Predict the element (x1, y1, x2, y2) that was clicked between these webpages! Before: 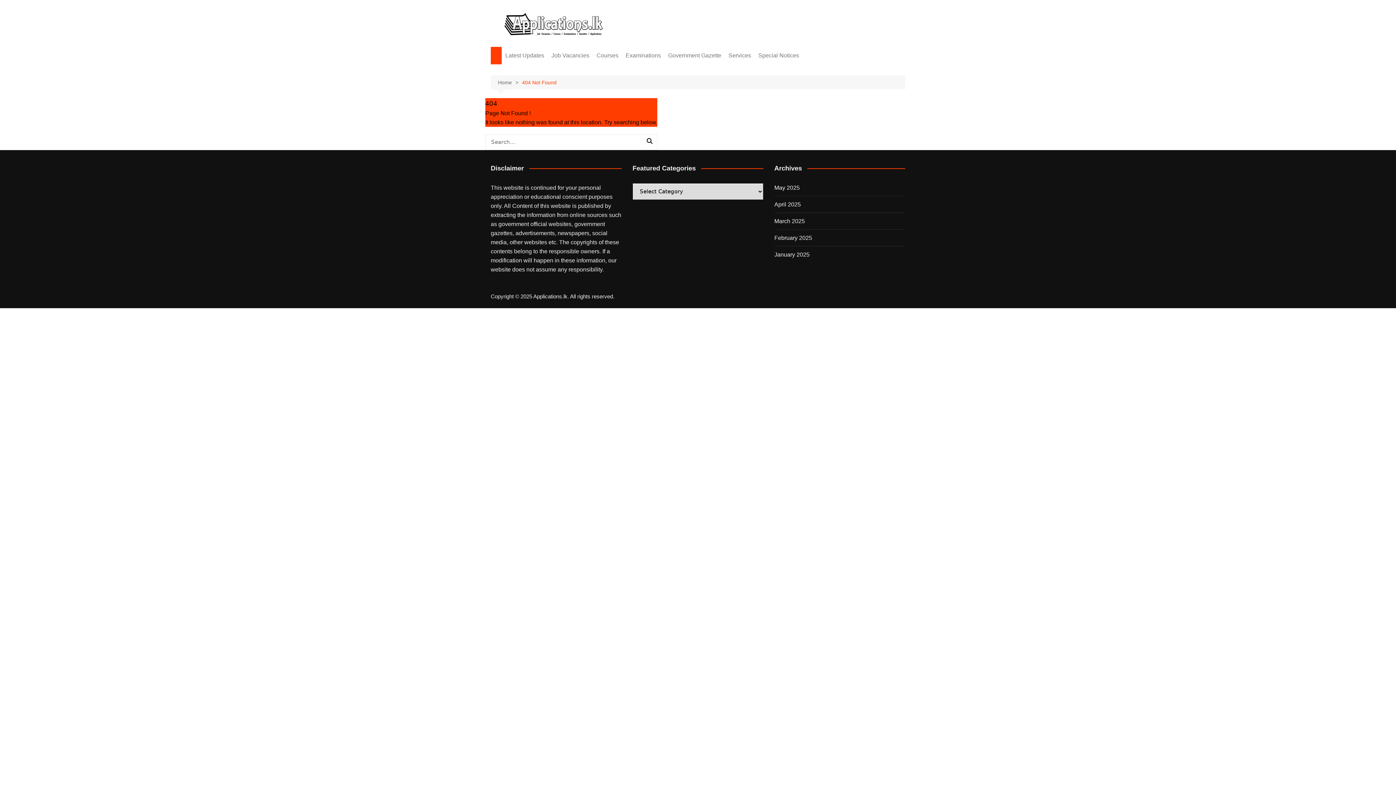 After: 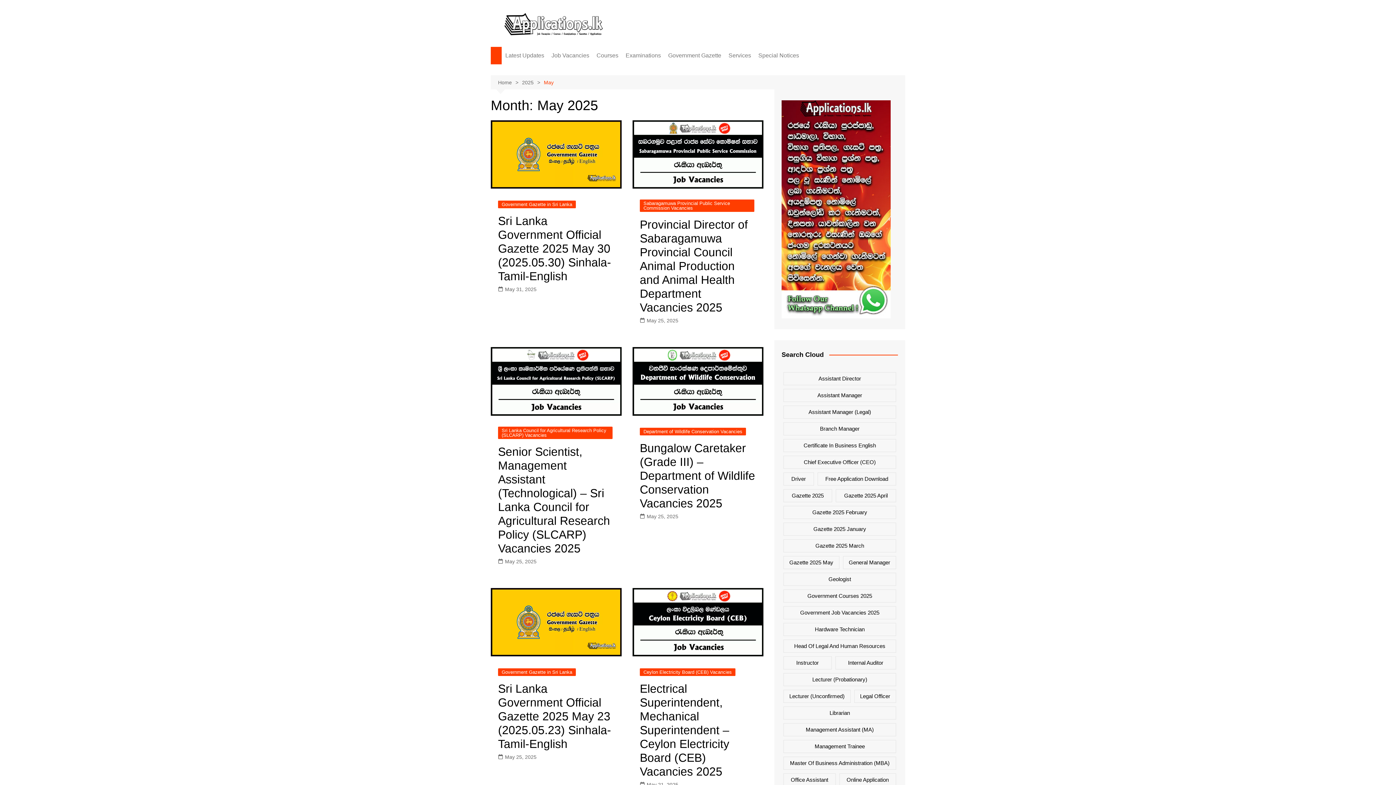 Action: label: May 2025 bbox: (774, 183, 800, 192)